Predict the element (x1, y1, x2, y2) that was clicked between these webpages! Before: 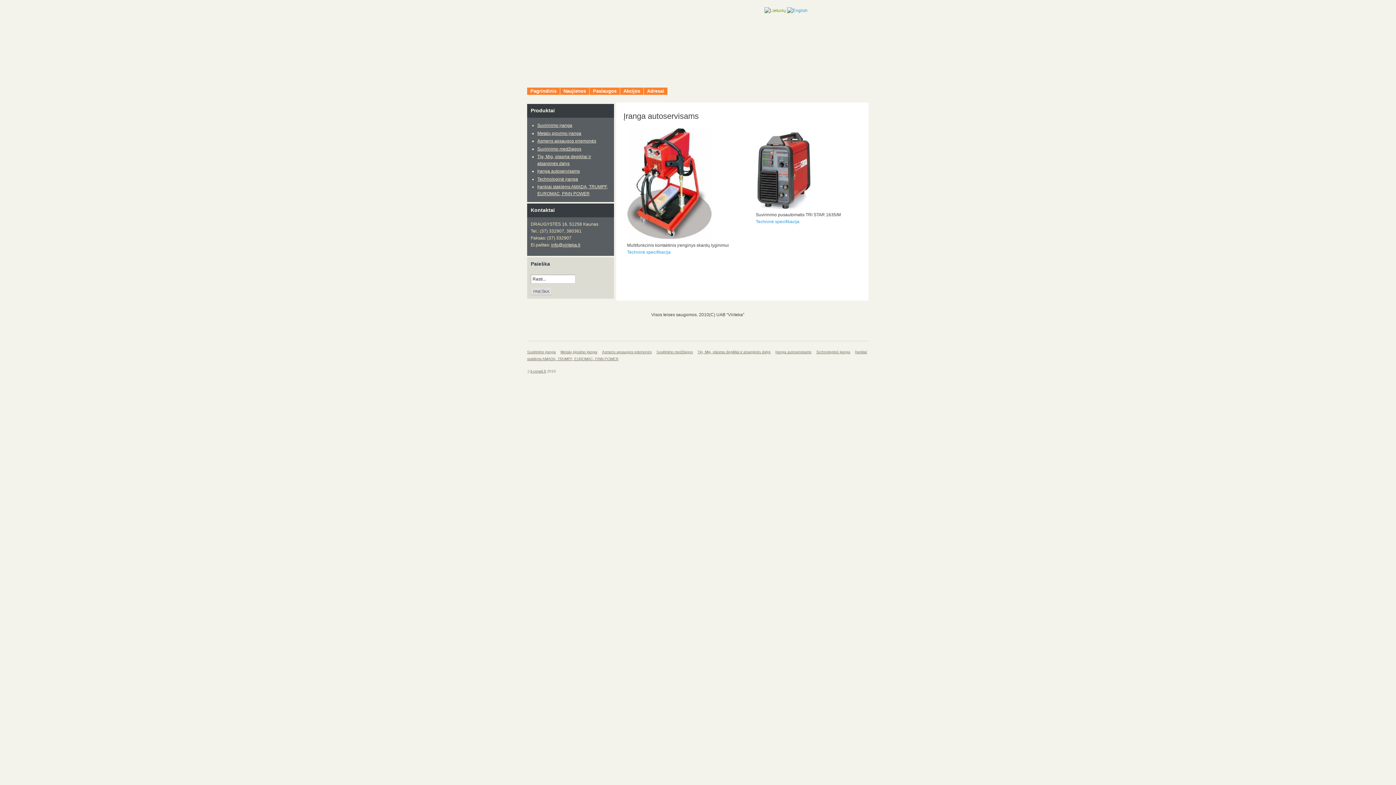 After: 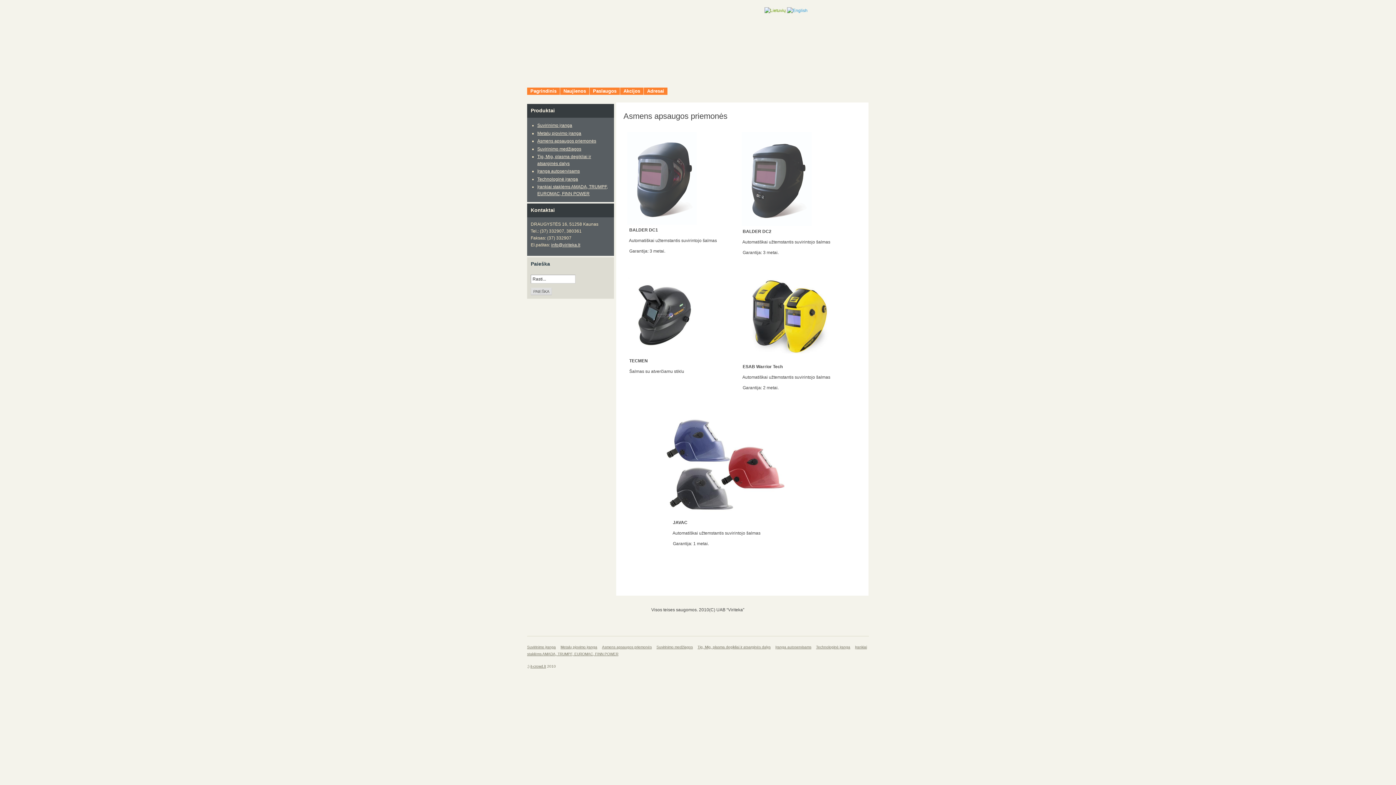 Action: bbox: (602, 350, 651, 354) label: Asmens apsaugos priemonės